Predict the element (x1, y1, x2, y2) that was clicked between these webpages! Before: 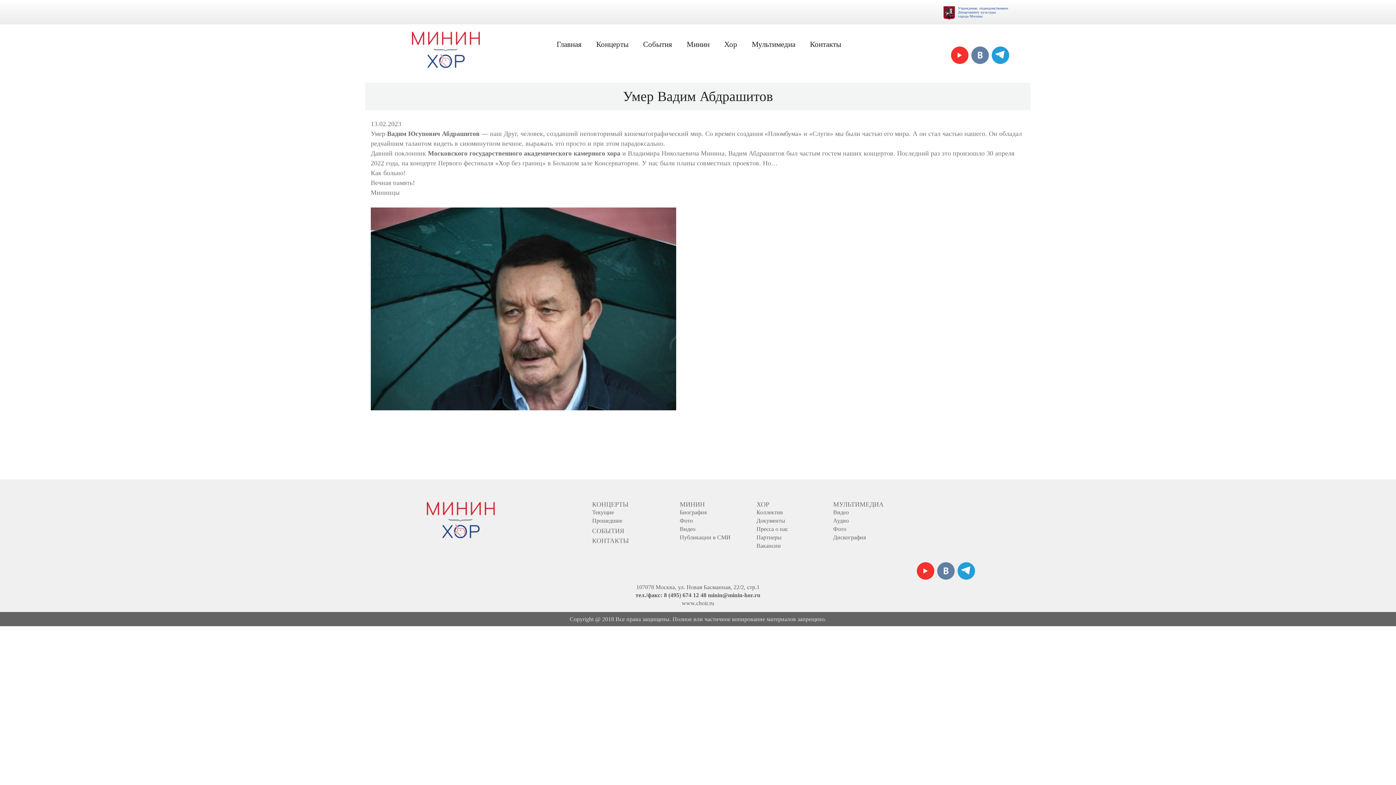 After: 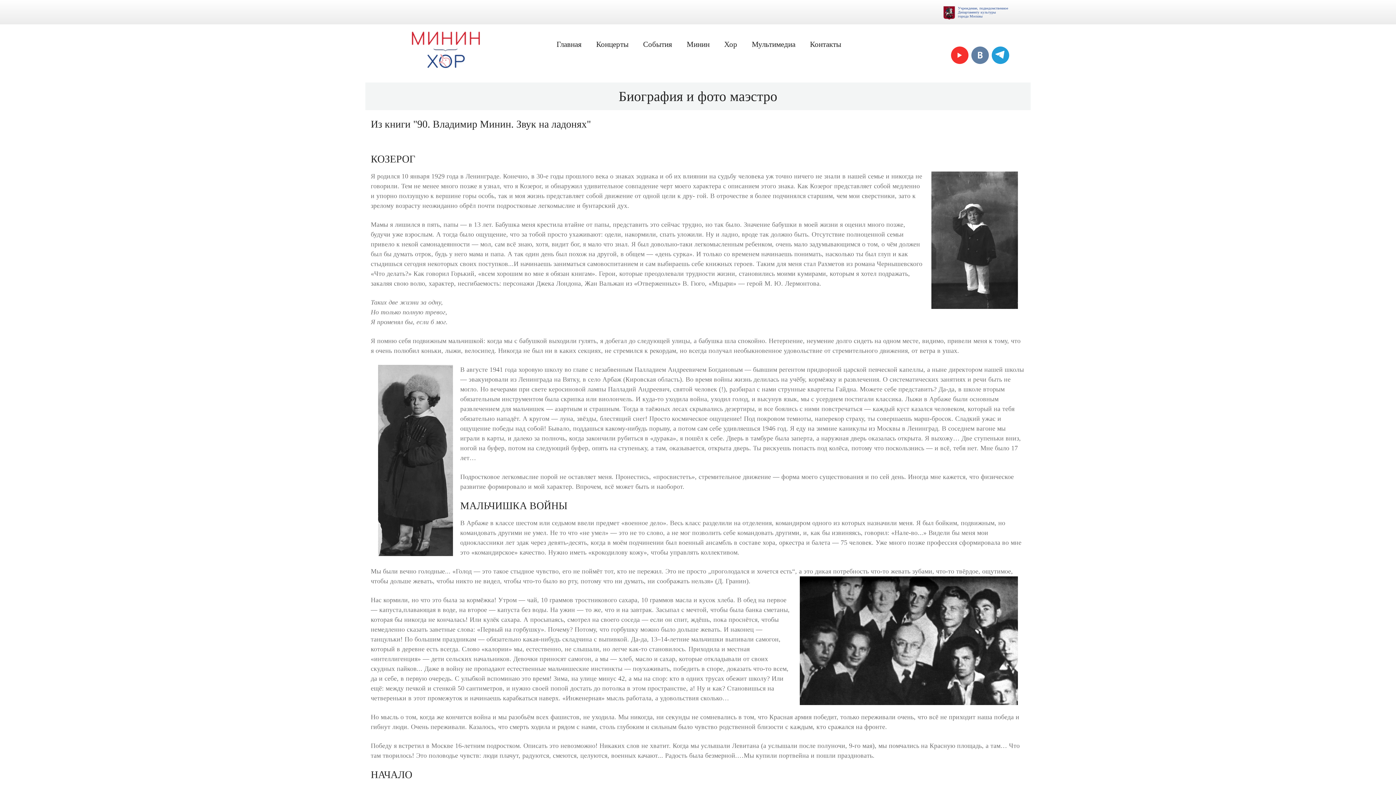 Action: label: Минин bbox: (686, 40, 709, 48)